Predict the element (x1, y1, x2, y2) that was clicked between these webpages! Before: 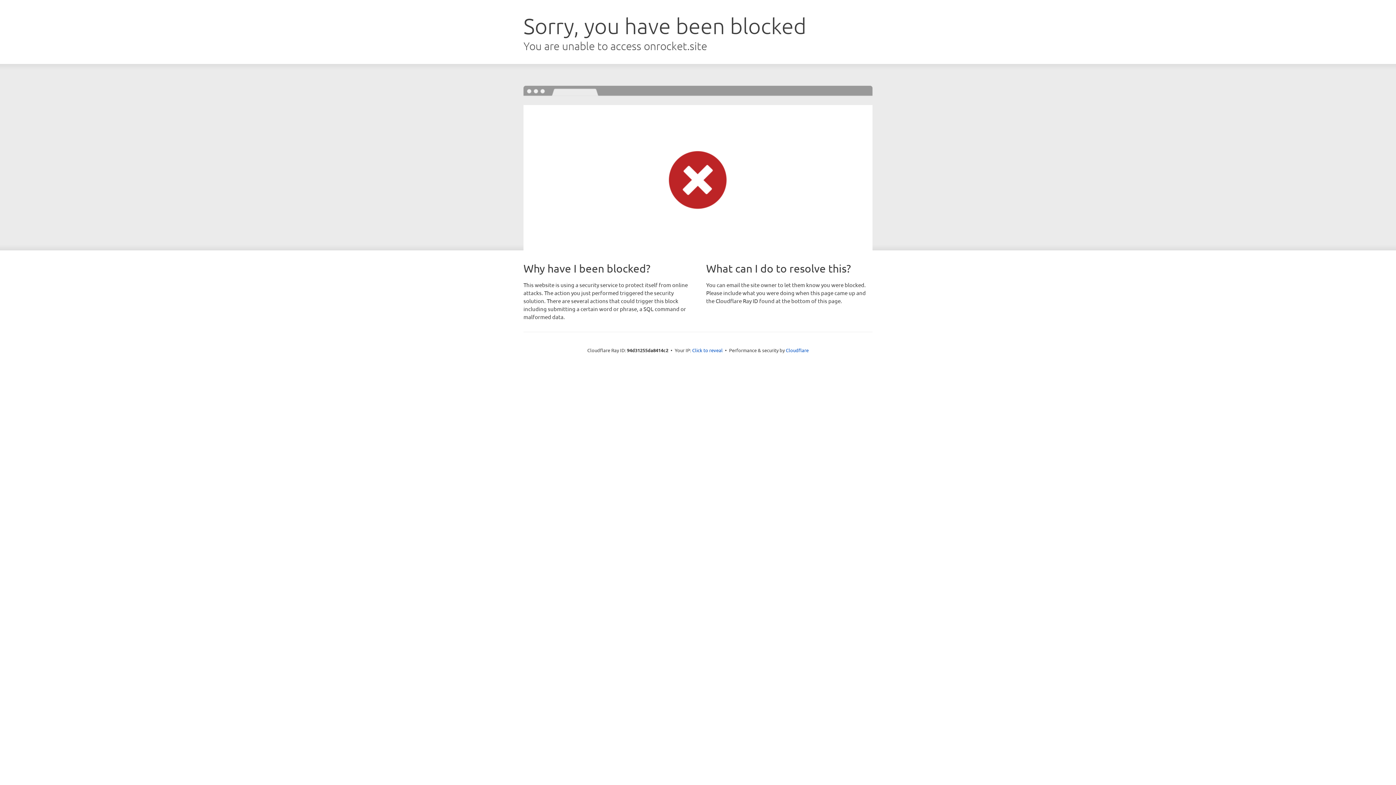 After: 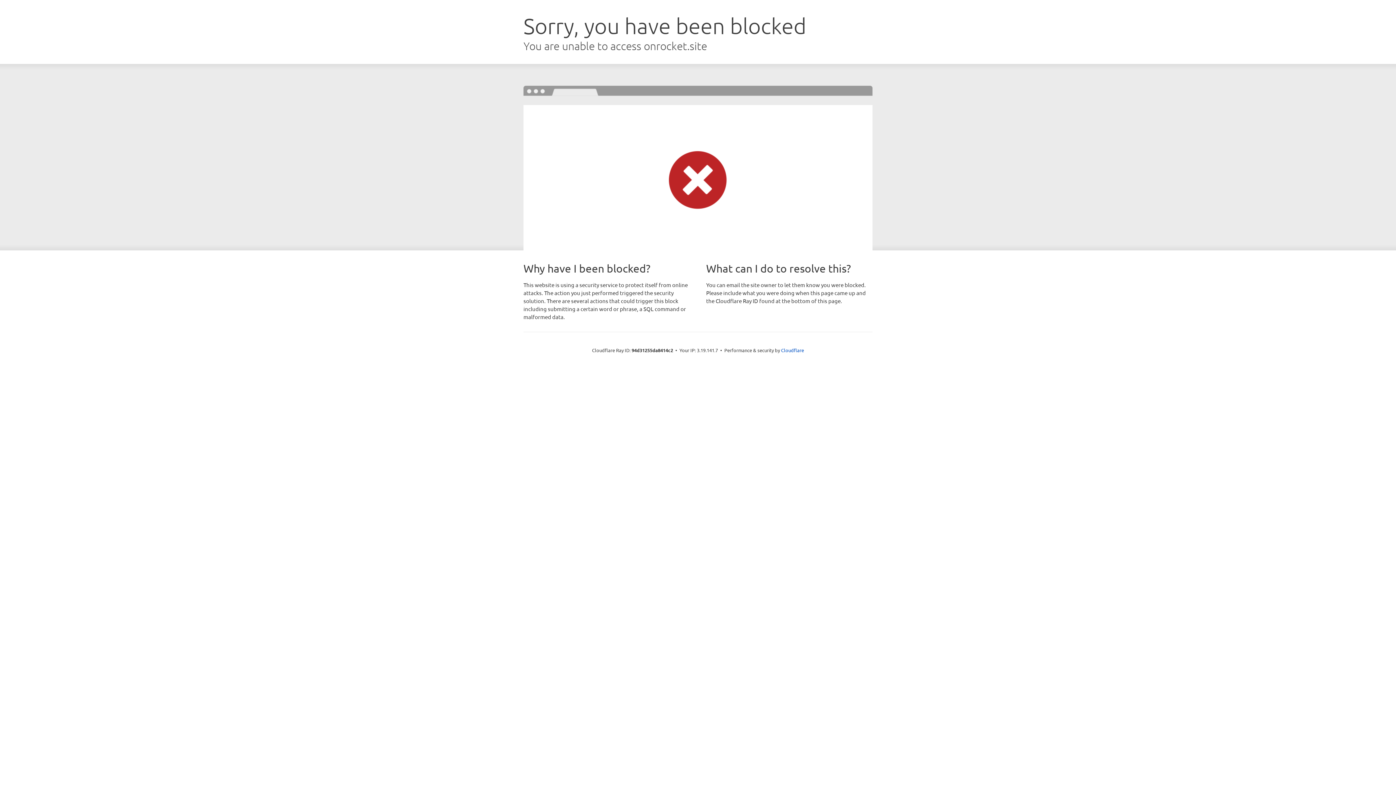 Action: label: Click to reveal bbox: (692, 346, 722, 353)